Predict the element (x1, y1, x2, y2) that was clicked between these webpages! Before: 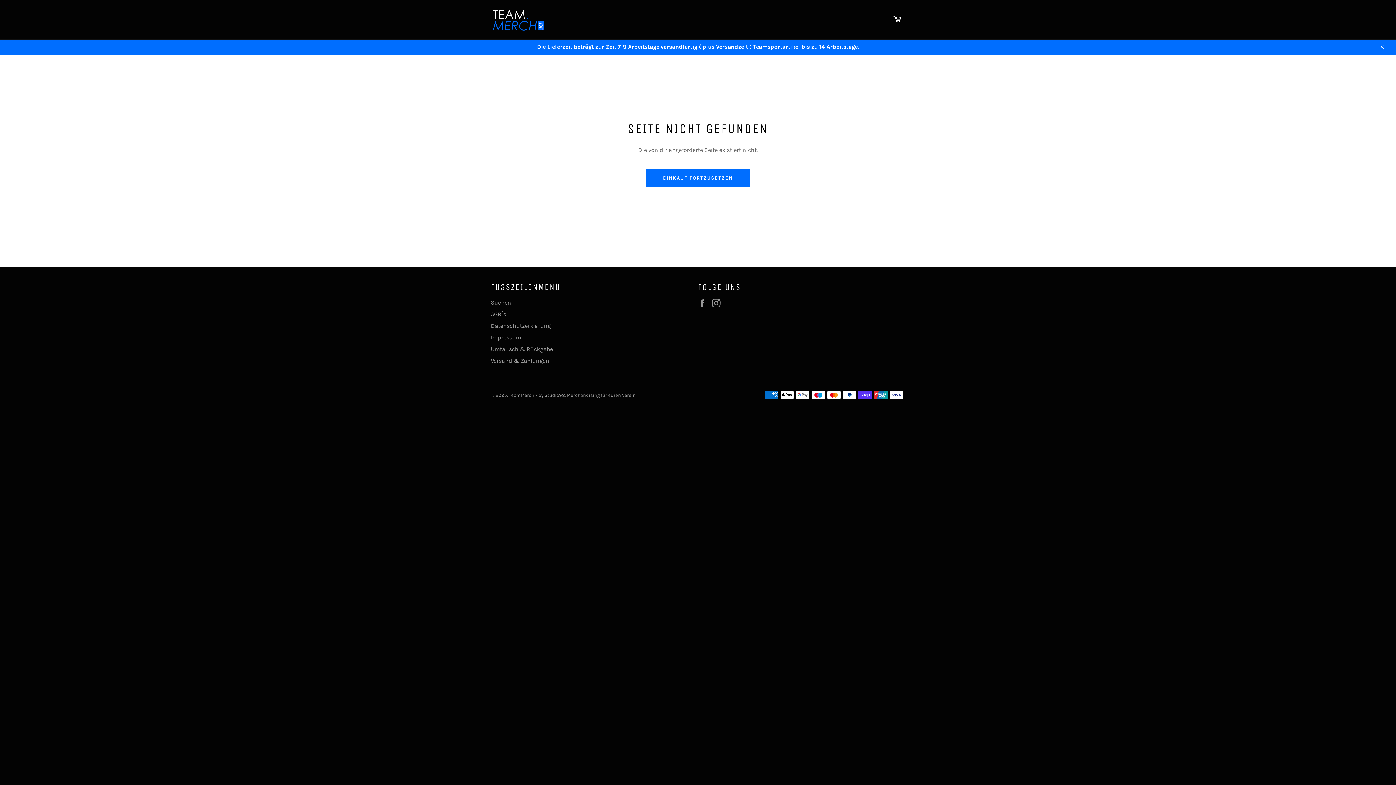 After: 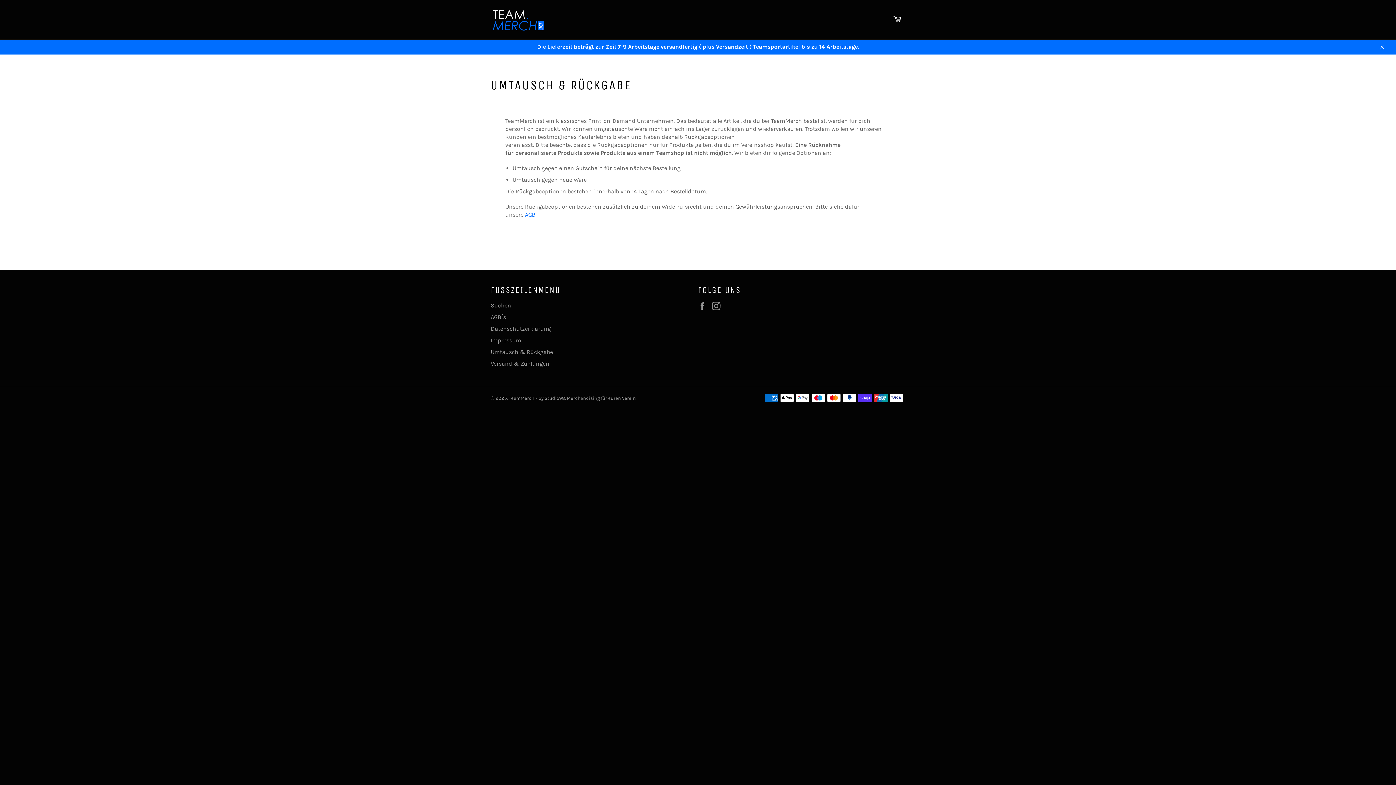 Action: label: Umtausch & Rückgabe bbox: (490, 345, 553, 352)